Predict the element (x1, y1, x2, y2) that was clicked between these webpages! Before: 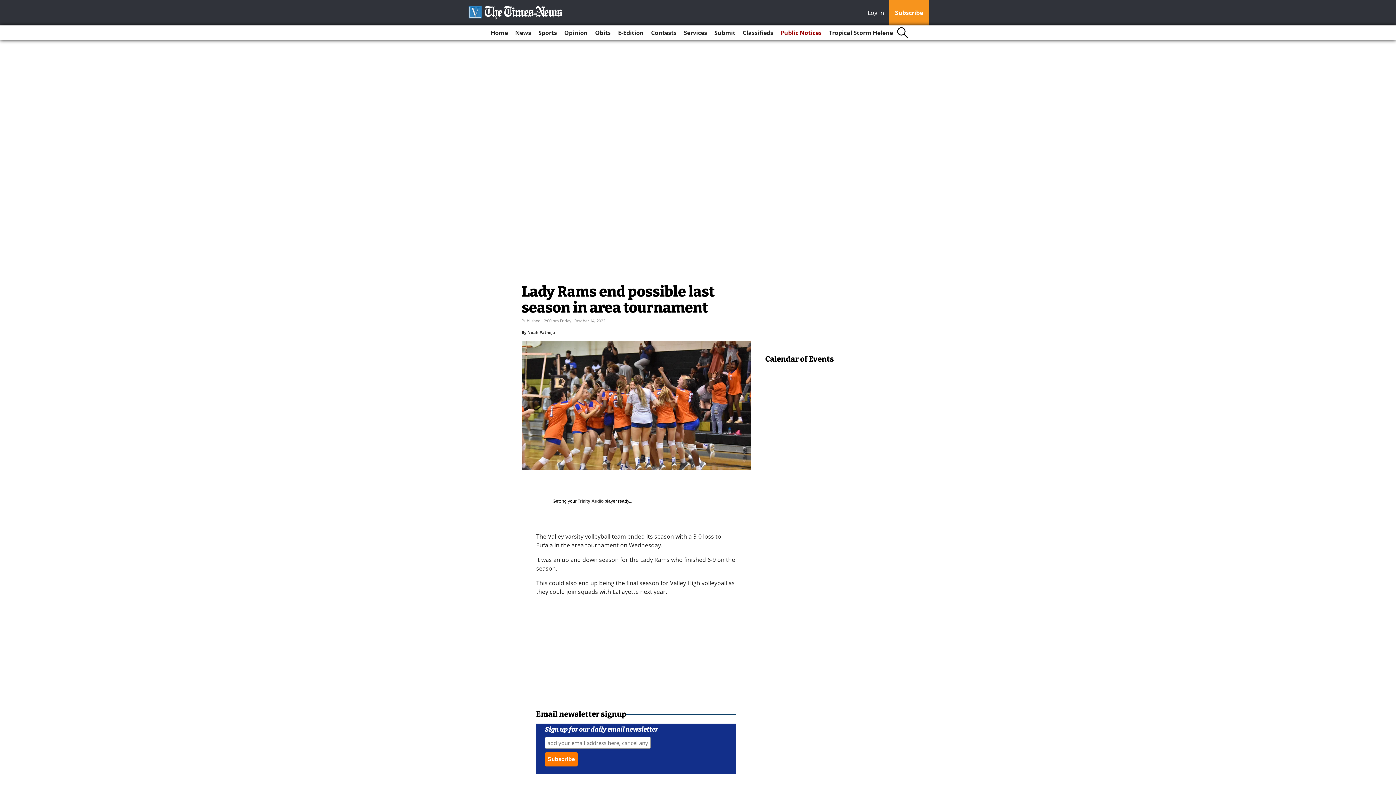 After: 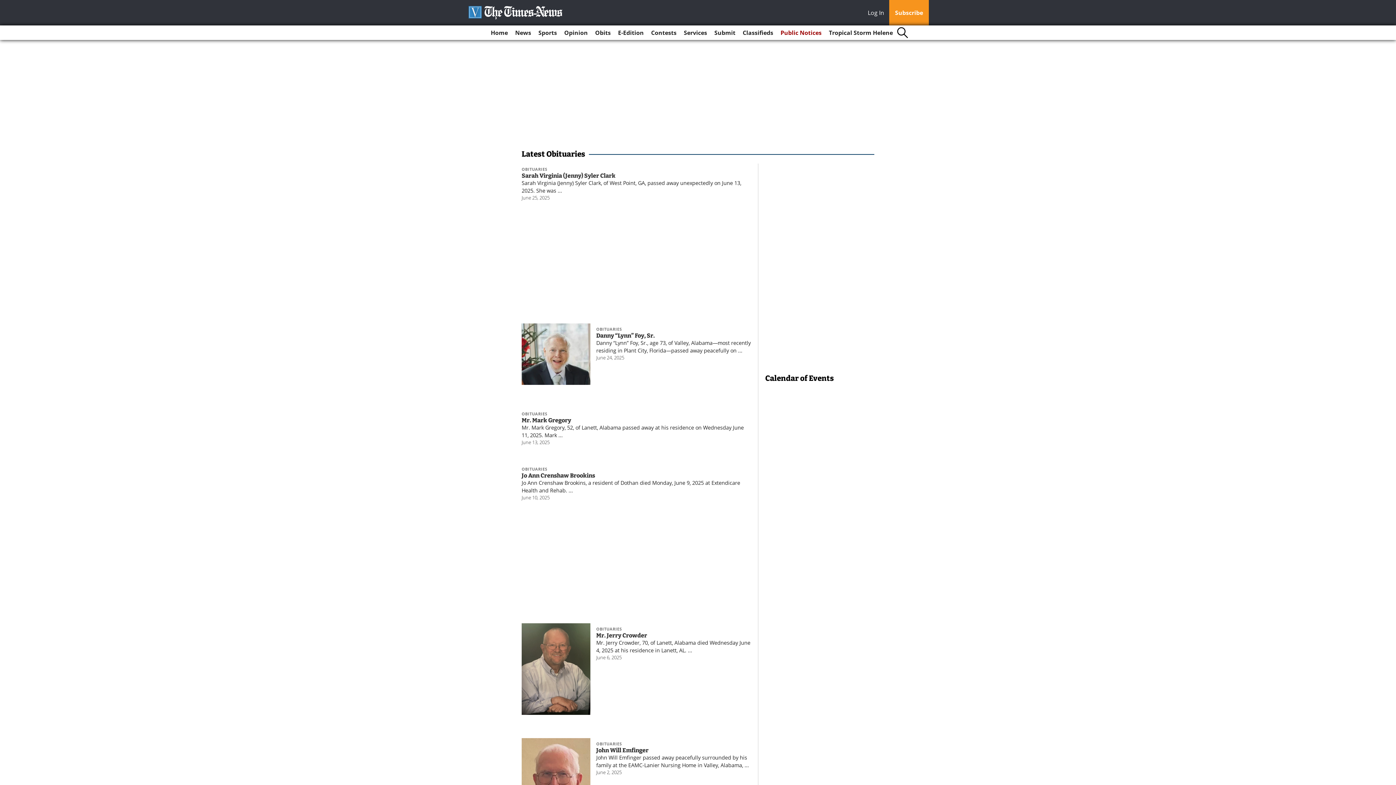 Action: label: Obits bbox: (592, 25, 613, 40)